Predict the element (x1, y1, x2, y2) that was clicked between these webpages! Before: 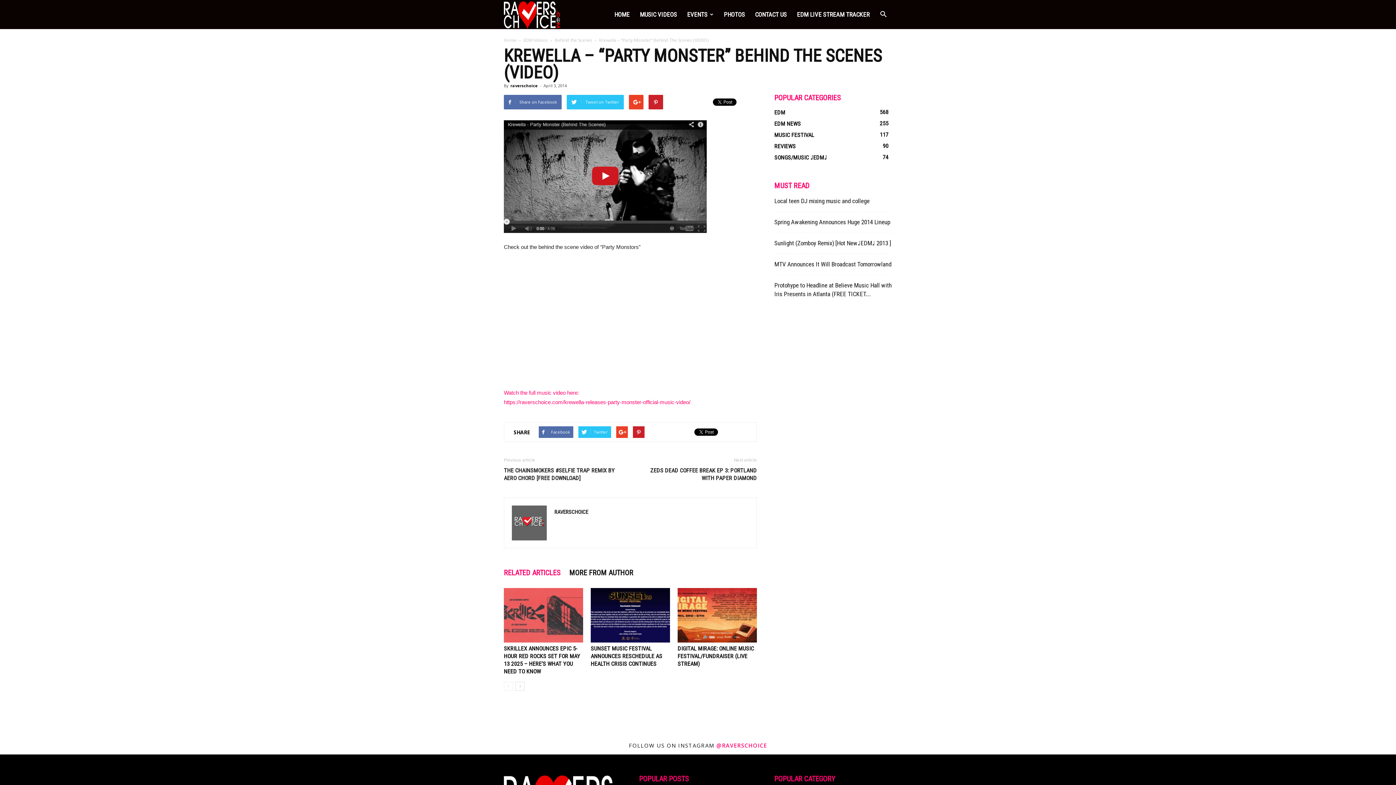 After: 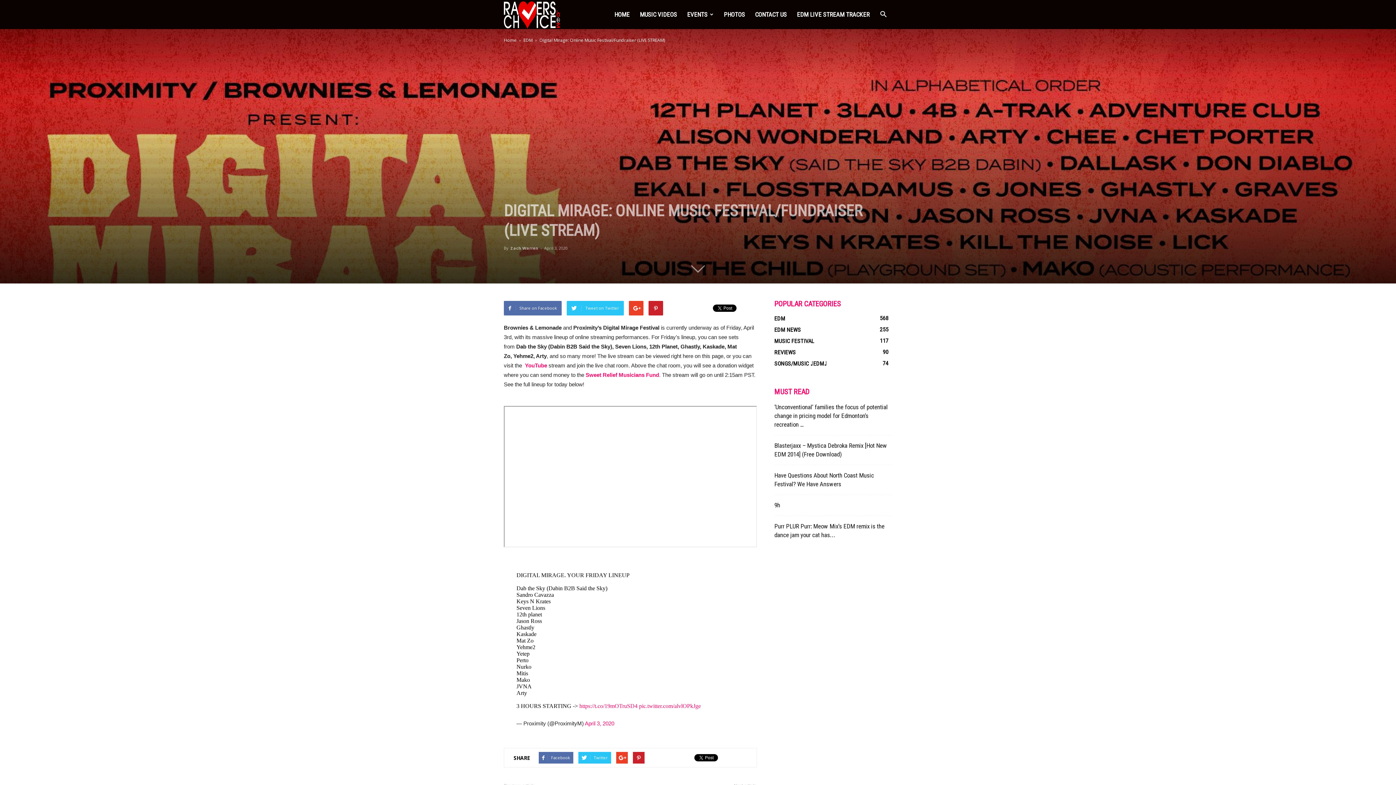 Action: bbox: (677, 588, 757, 642)